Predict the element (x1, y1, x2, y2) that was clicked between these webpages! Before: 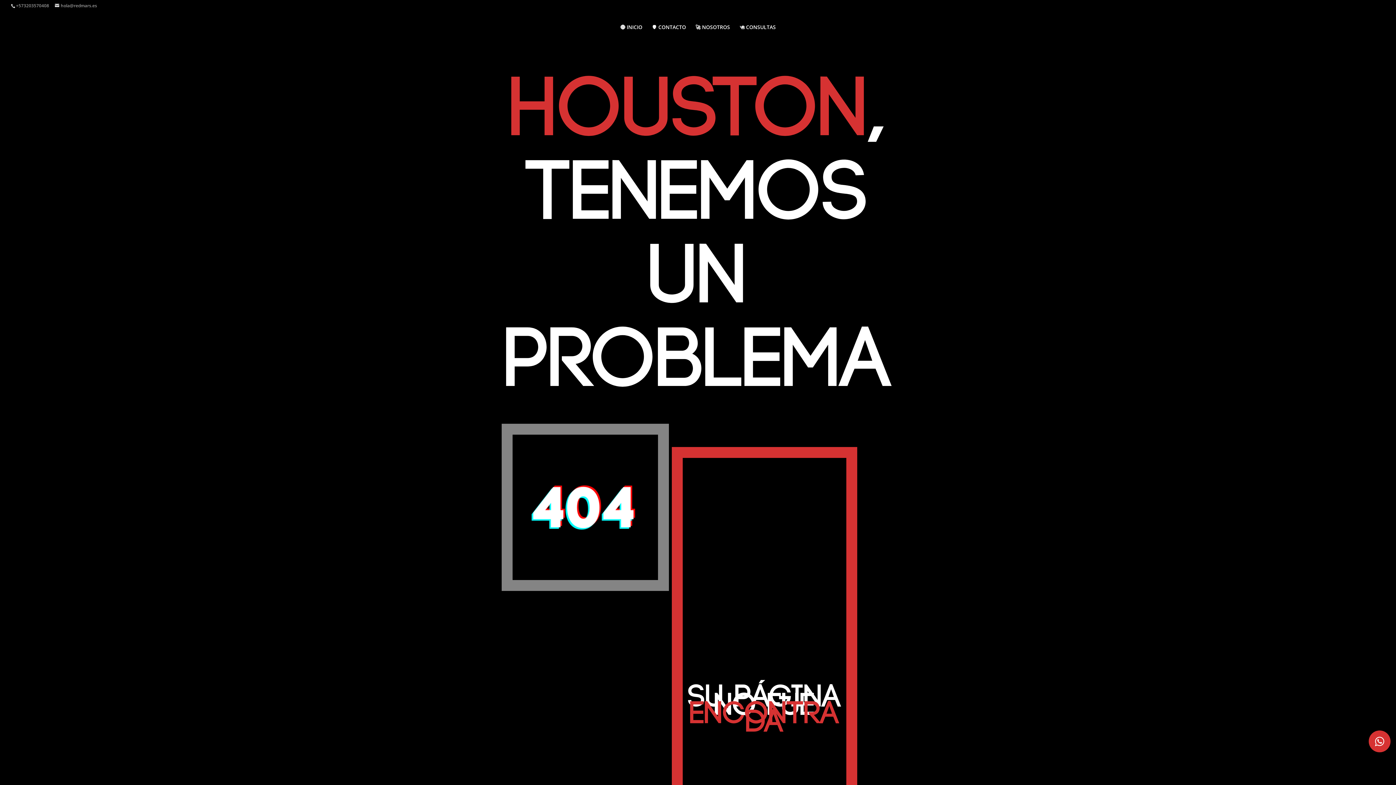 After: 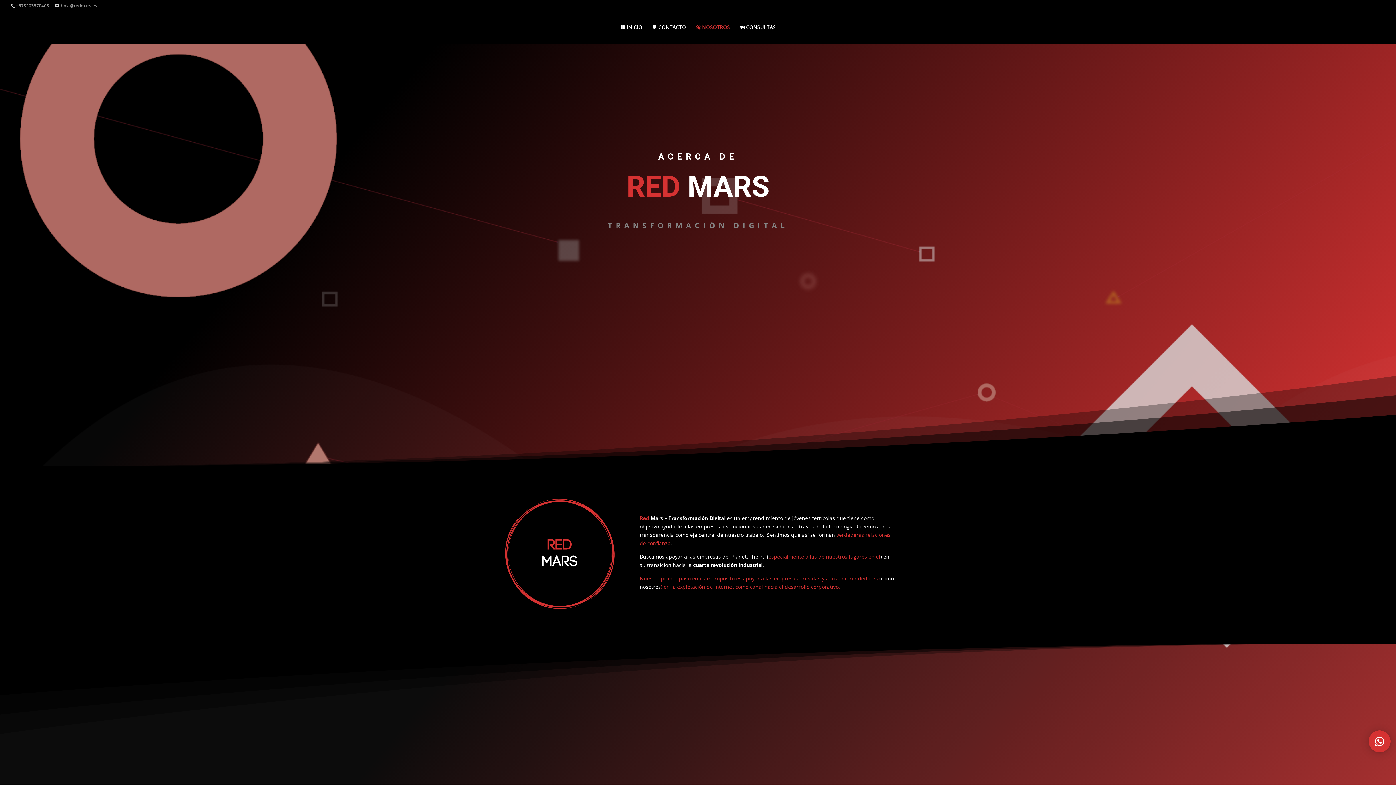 Action: bbox: (695, 24, 730, 43) label: 🚀 NOSOTROS